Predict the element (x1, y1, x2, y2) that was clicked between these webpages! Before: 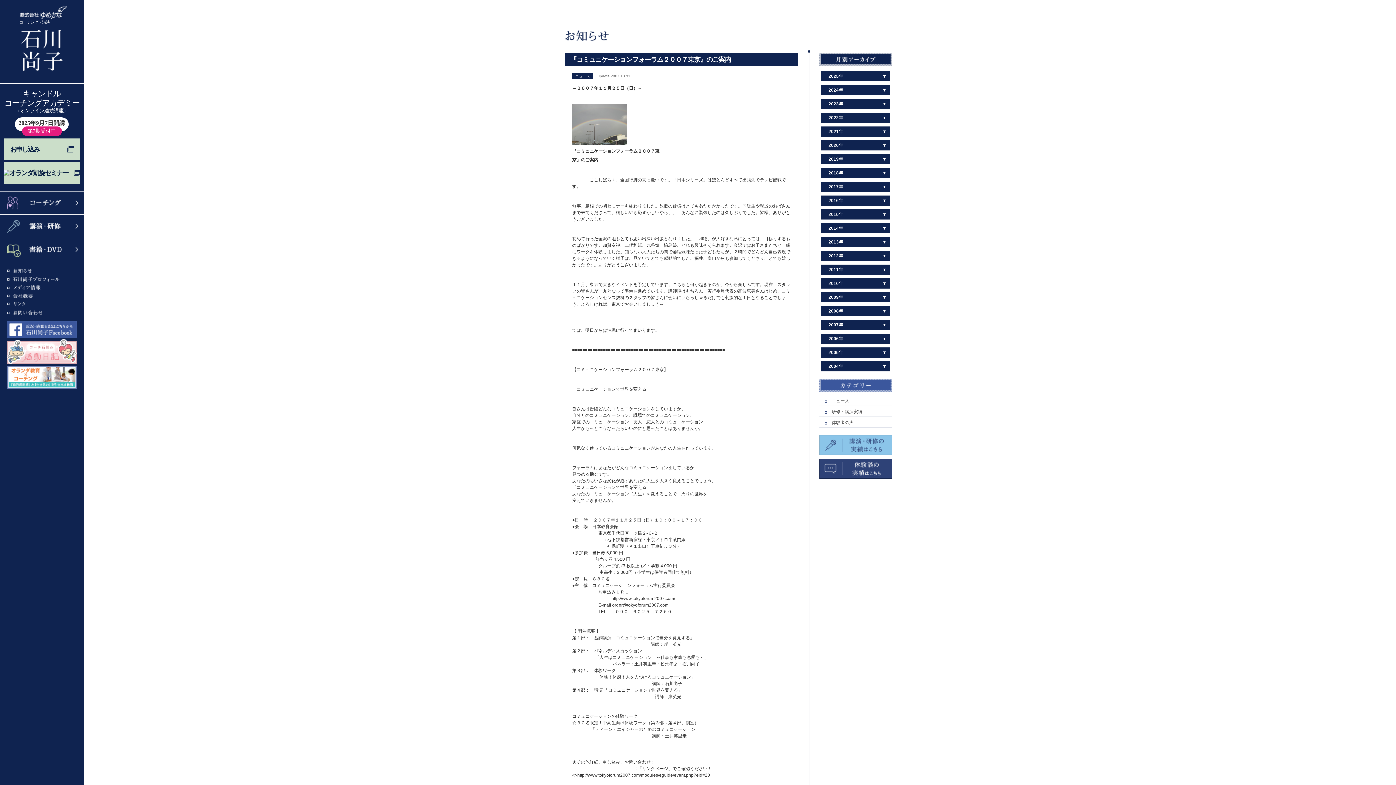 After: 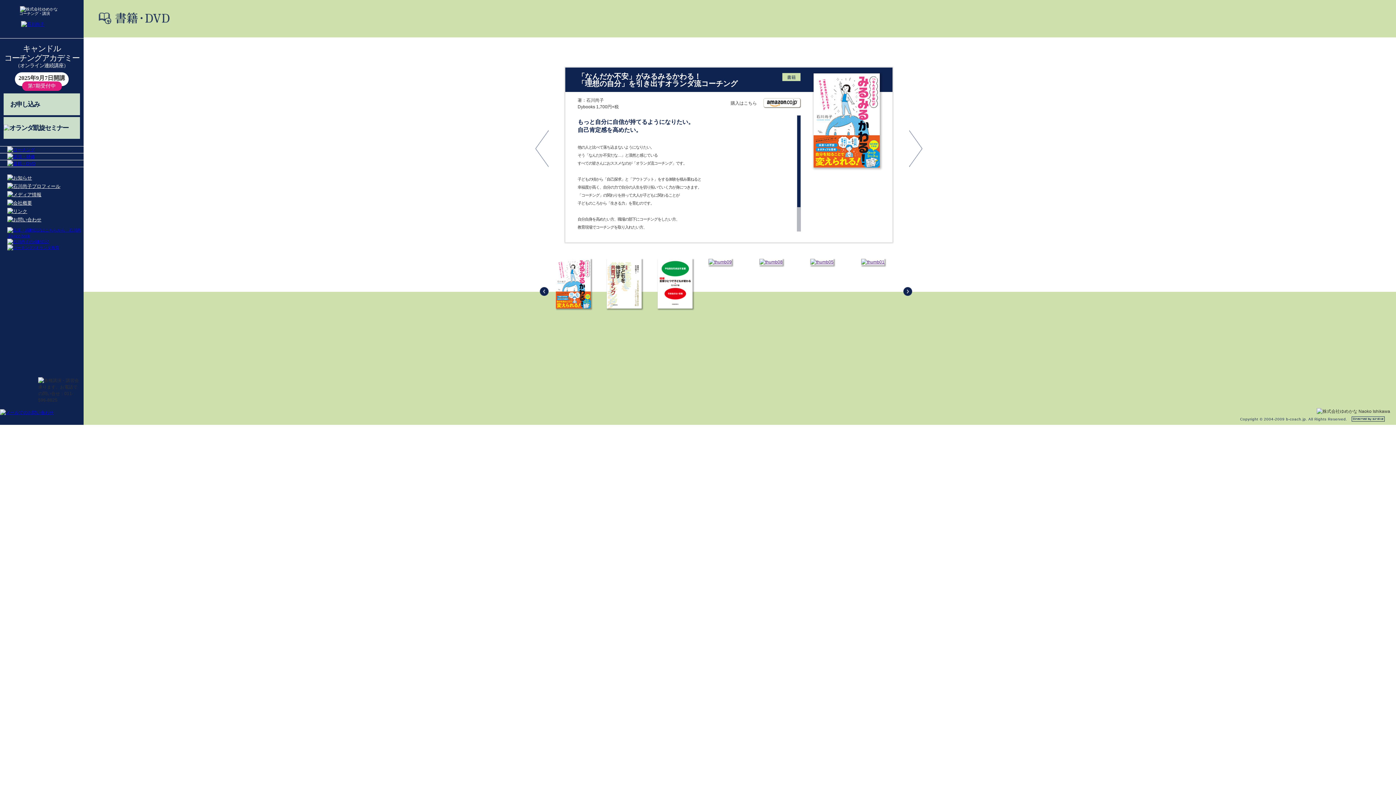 Action: bbox: (0, 238, 83, 261)